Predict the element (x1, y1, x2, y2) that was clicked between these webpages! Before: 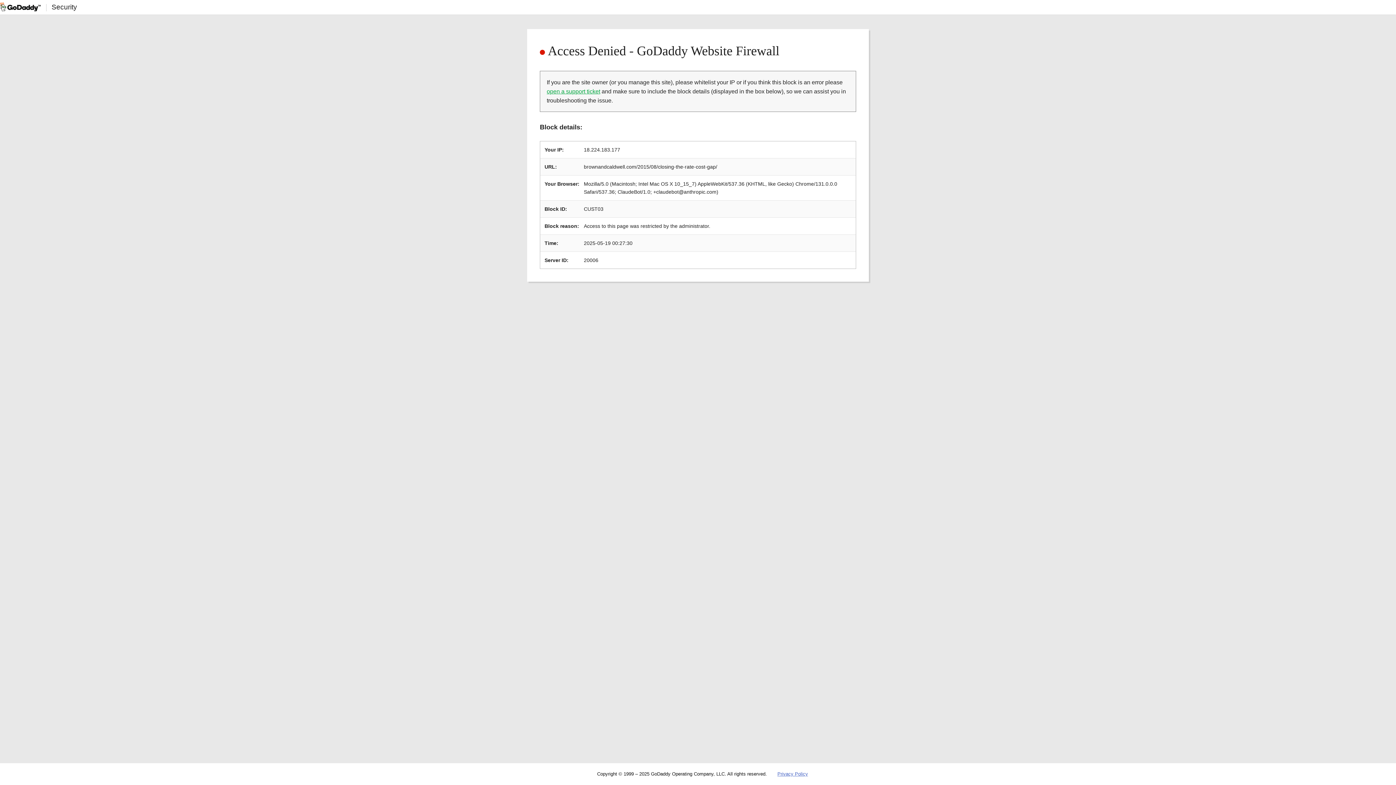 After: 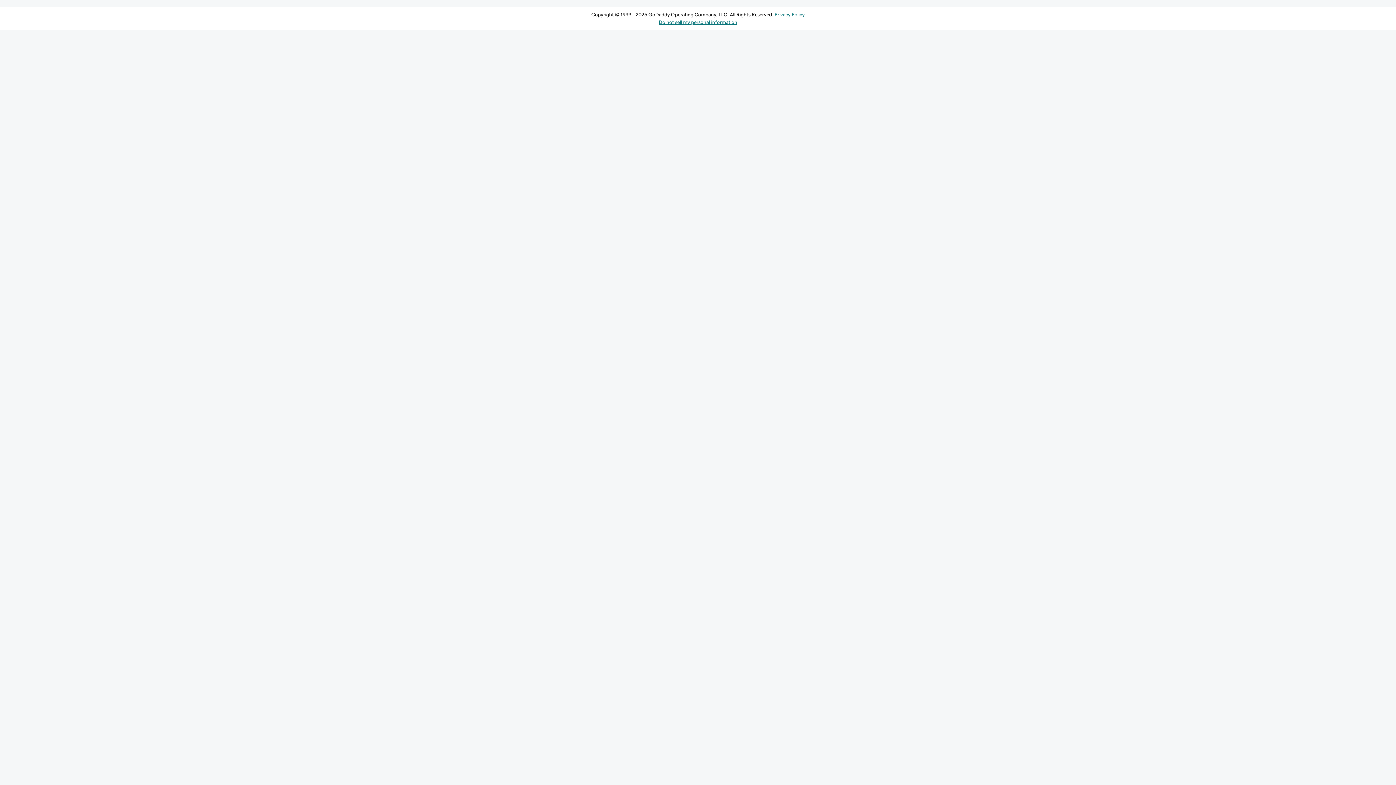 Action: bbox: (546, 88, 600, 94) label: open a support ticket